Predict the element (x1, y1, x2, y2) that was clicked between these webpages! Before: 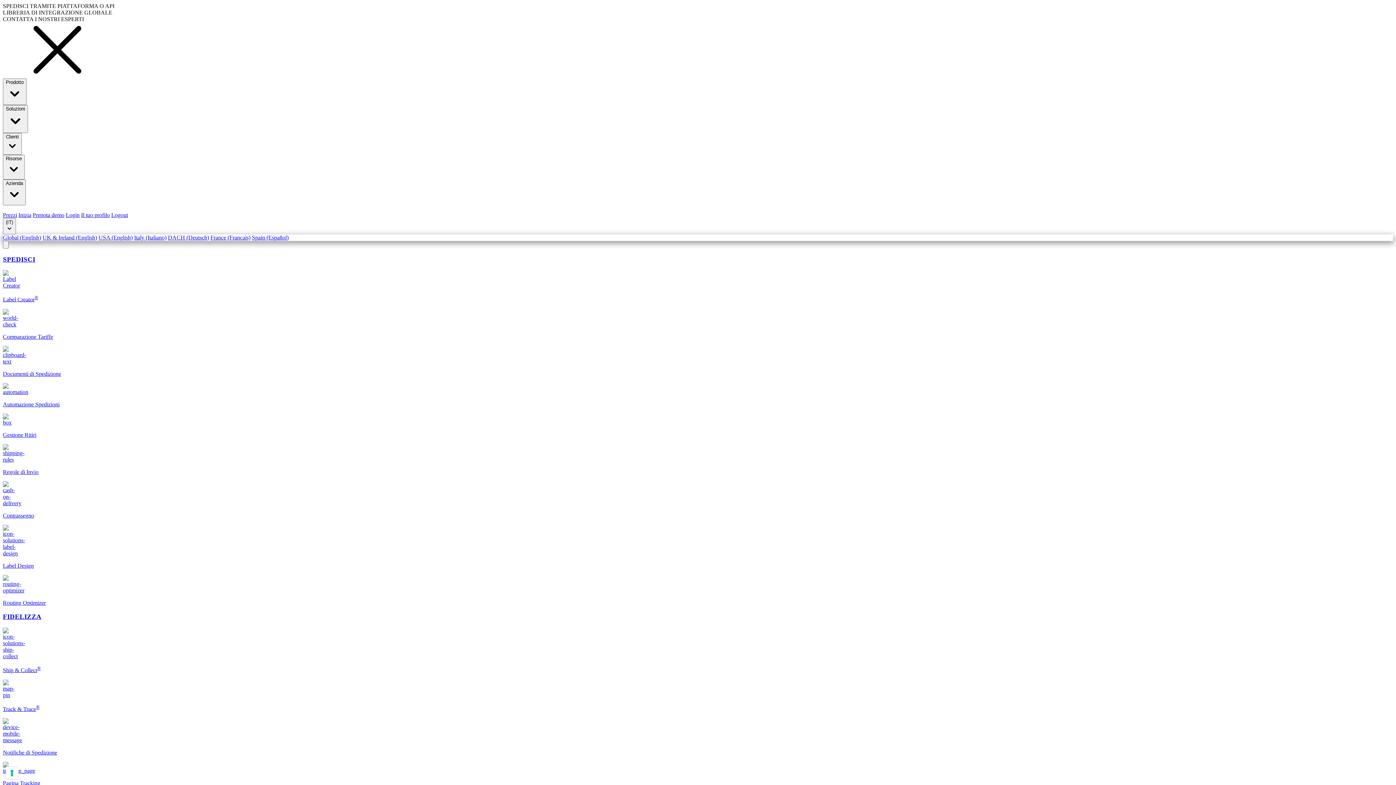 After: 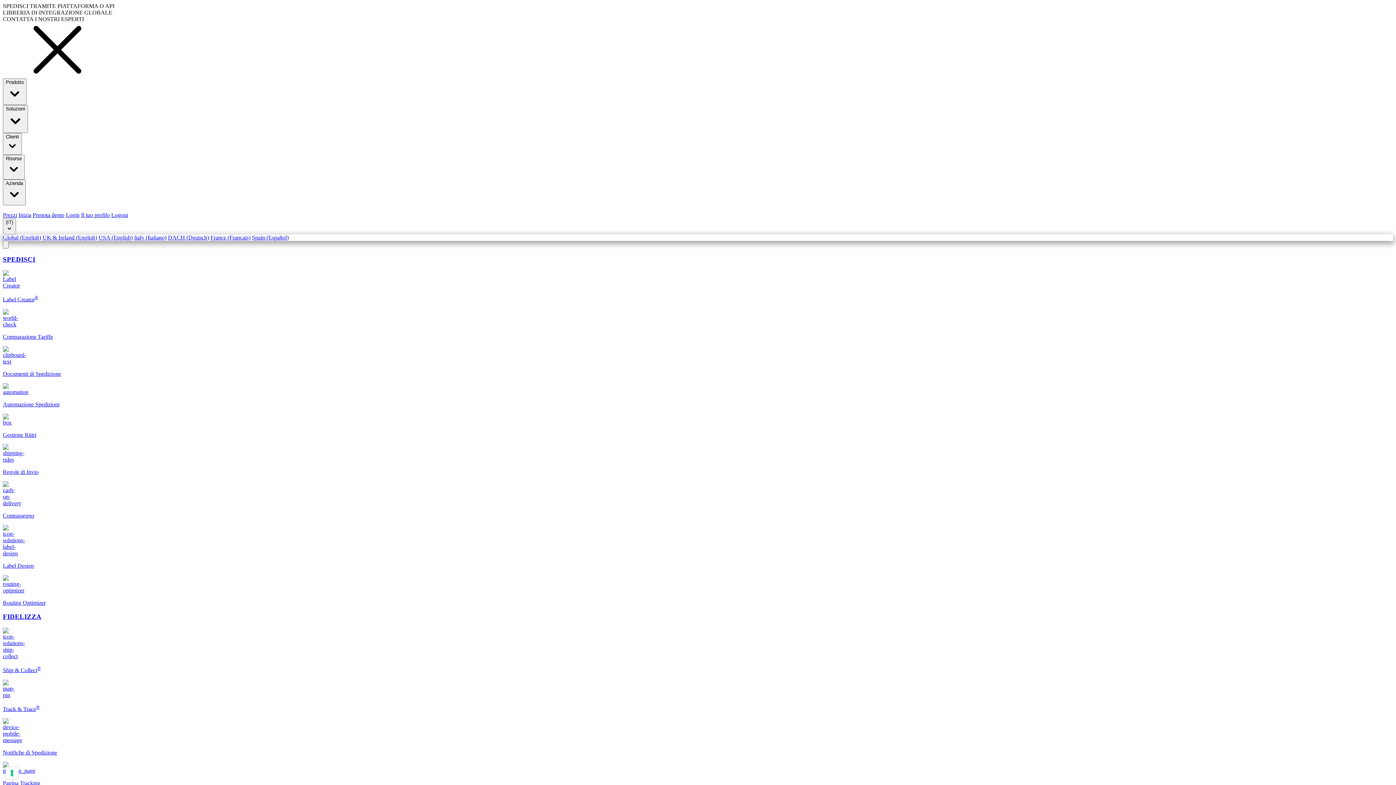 Action: label: Pagina Tracking bbox: (2, 762, 1393, 786)